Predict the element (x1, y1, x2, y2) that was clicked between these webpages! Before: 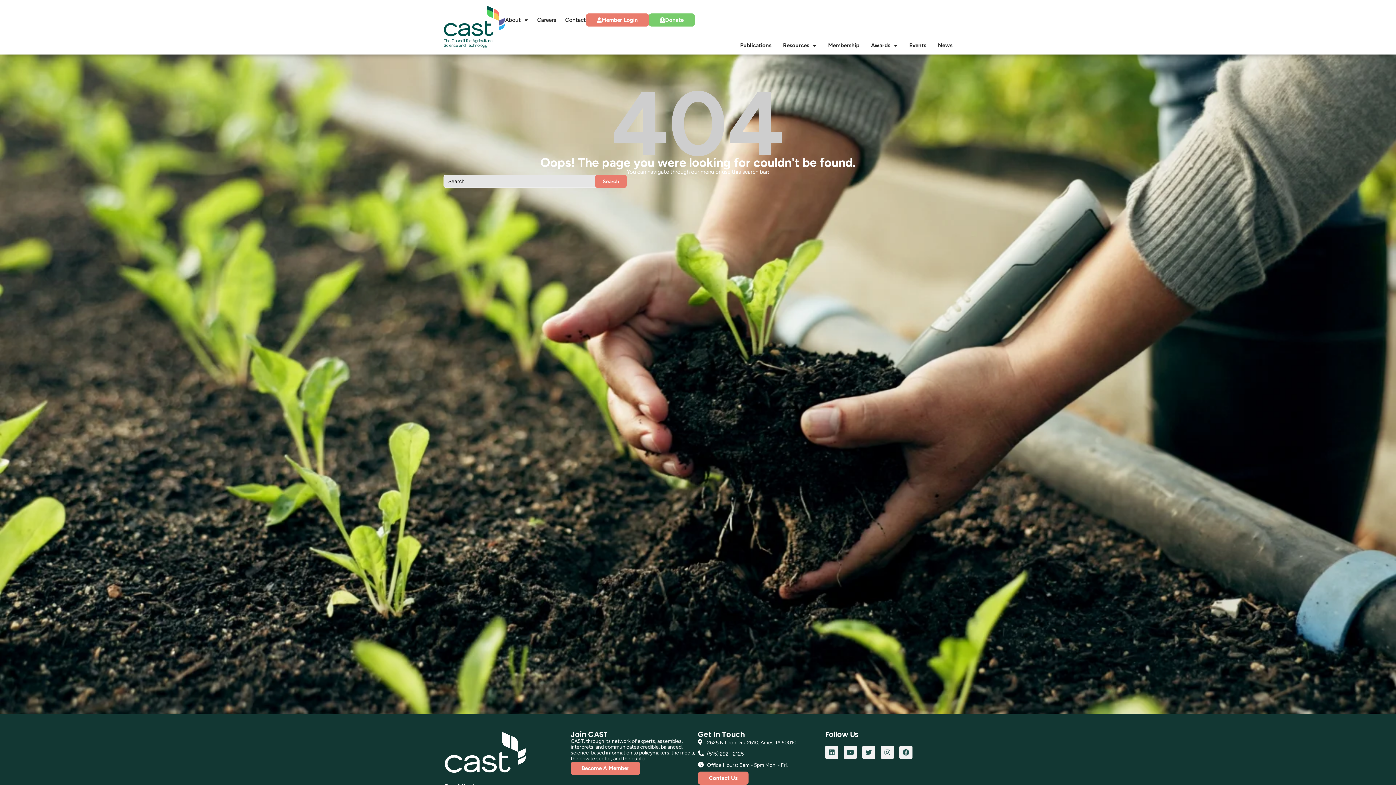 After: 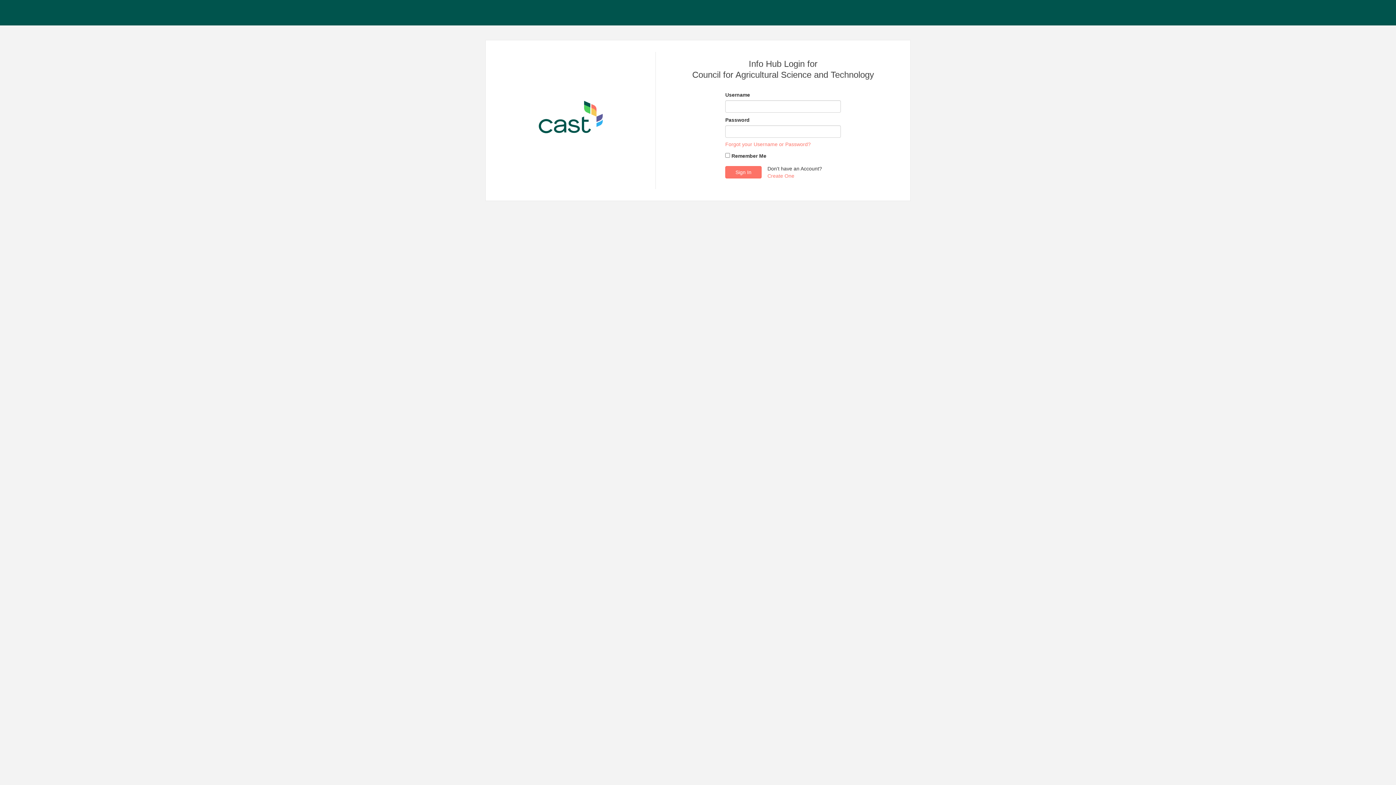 Action: bbox: (586, 13, 648, 26) label: Member Login